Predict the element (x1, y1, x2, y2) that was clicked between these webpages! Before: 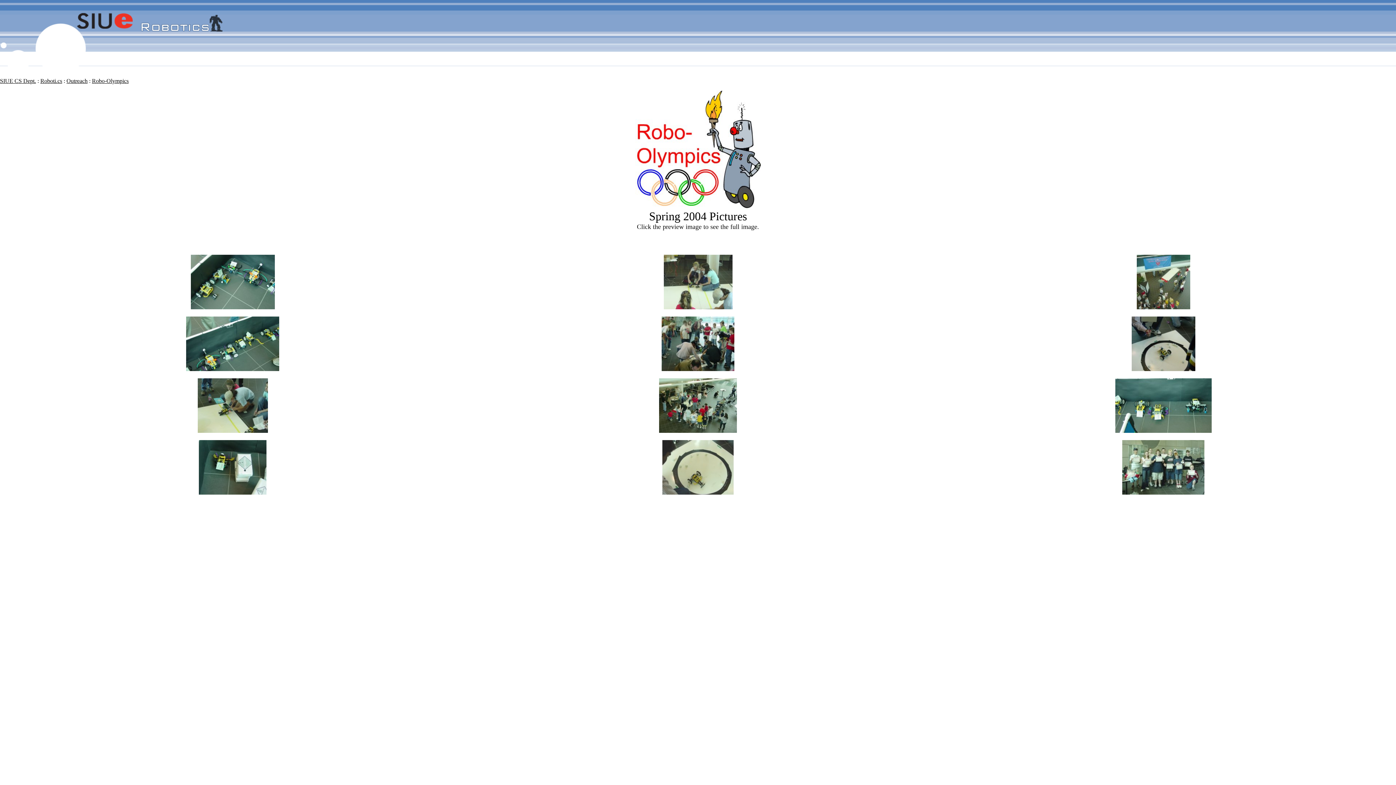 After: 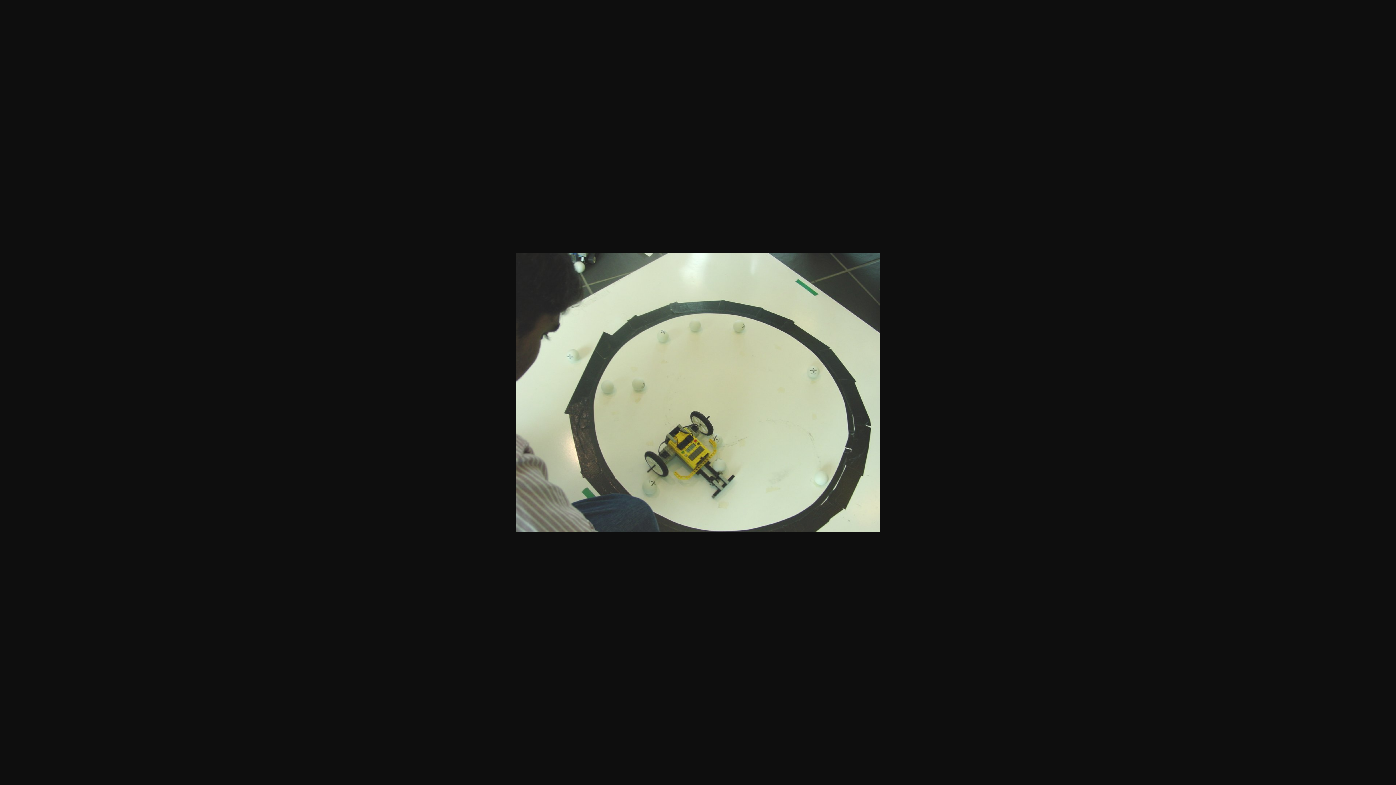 Action: bbox: (662, 489, 733, 496)